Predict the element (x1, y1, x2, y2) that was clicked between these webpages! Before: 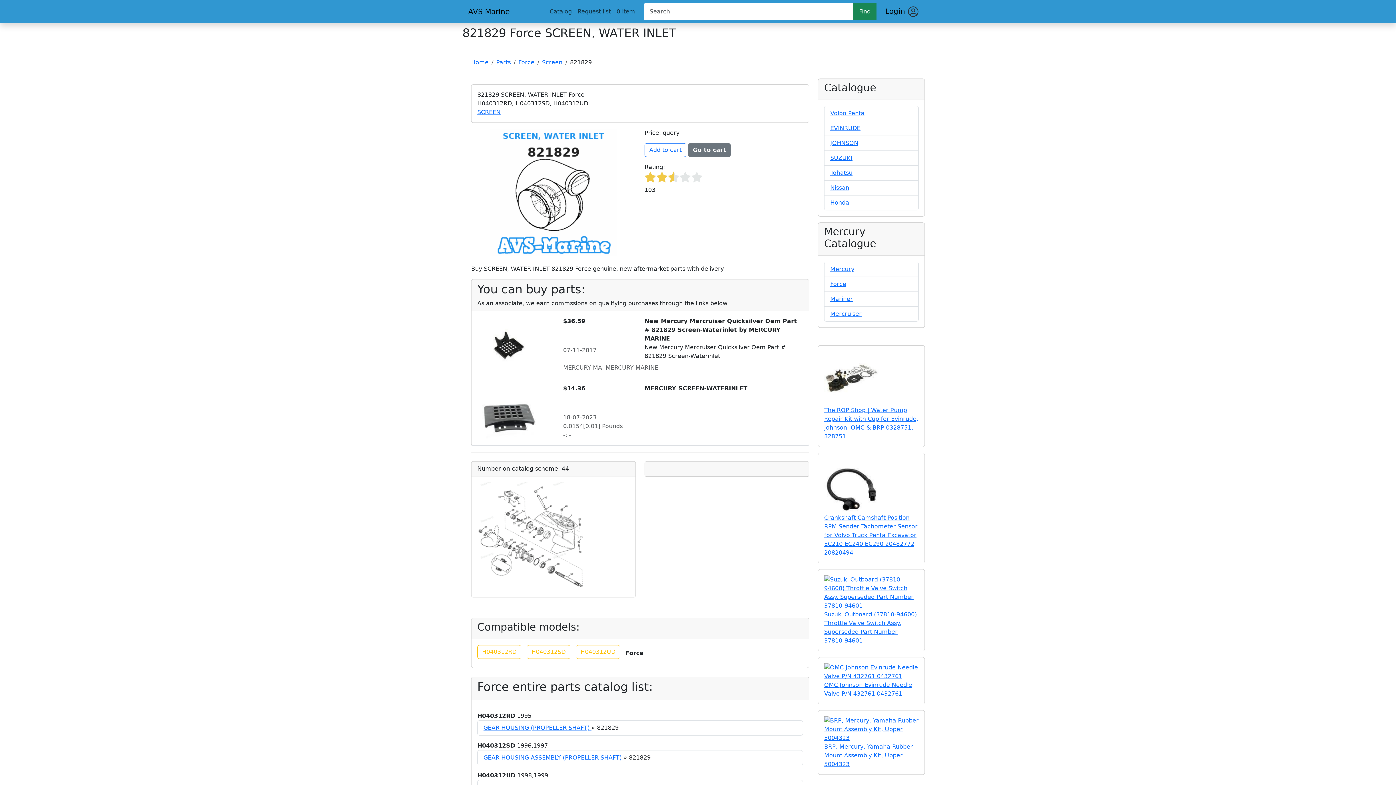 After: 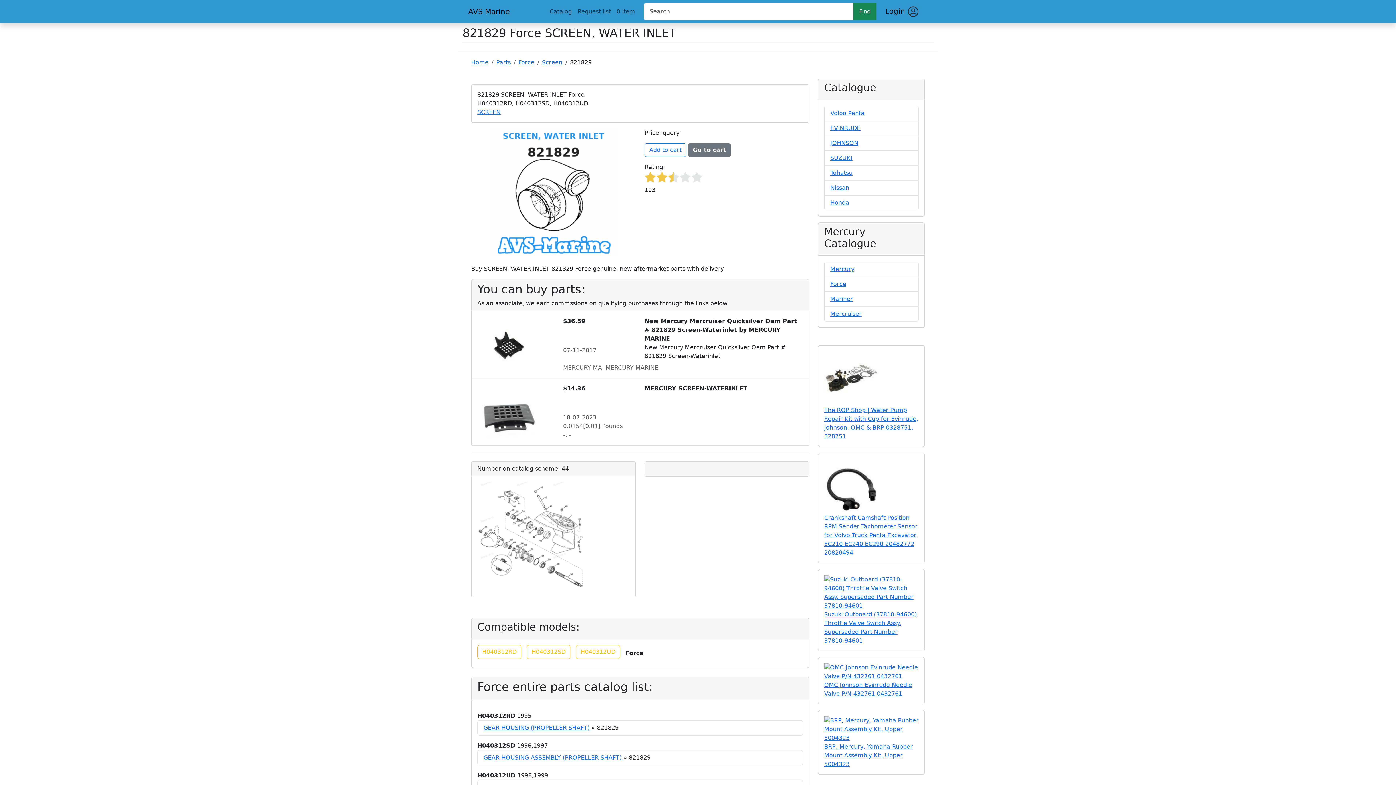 Action: bbox: (481, 407, 536, 414)